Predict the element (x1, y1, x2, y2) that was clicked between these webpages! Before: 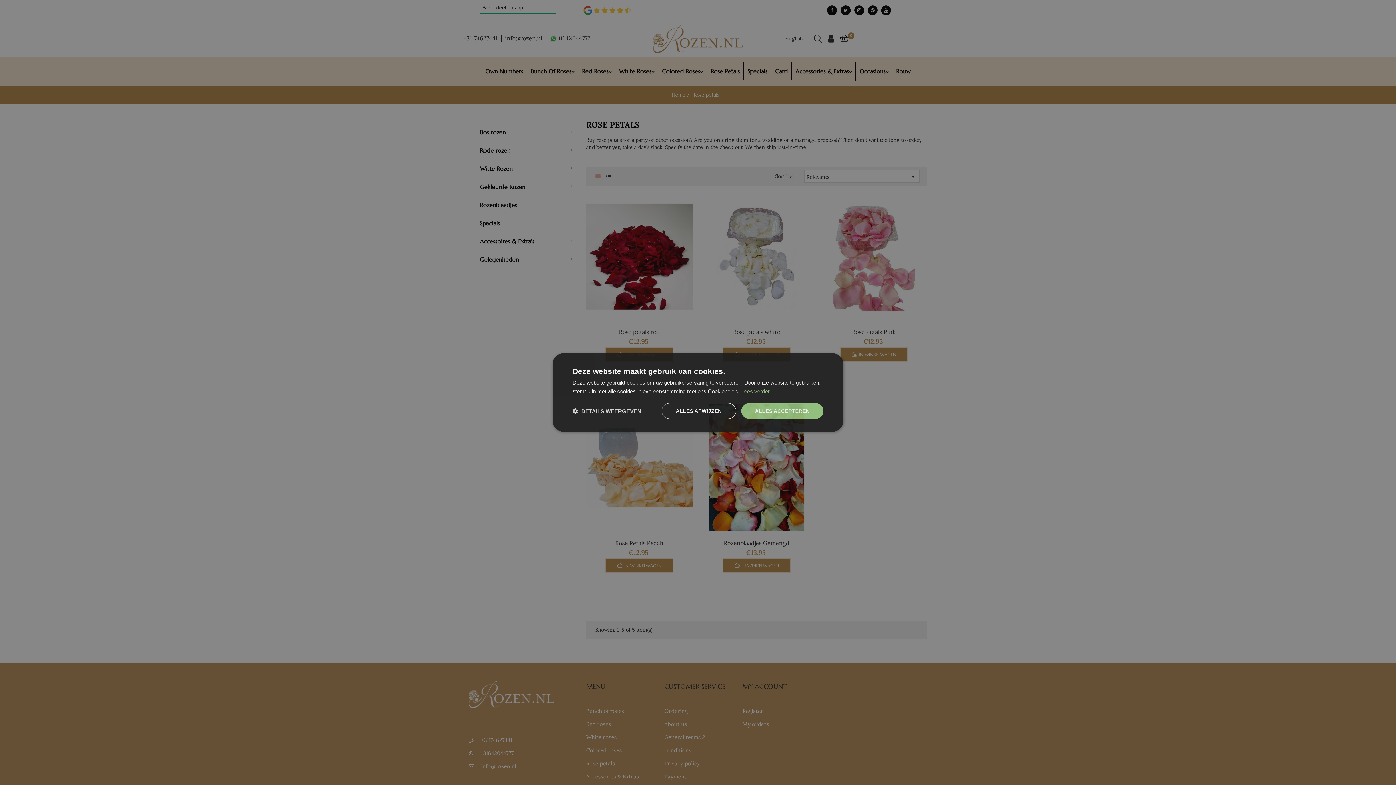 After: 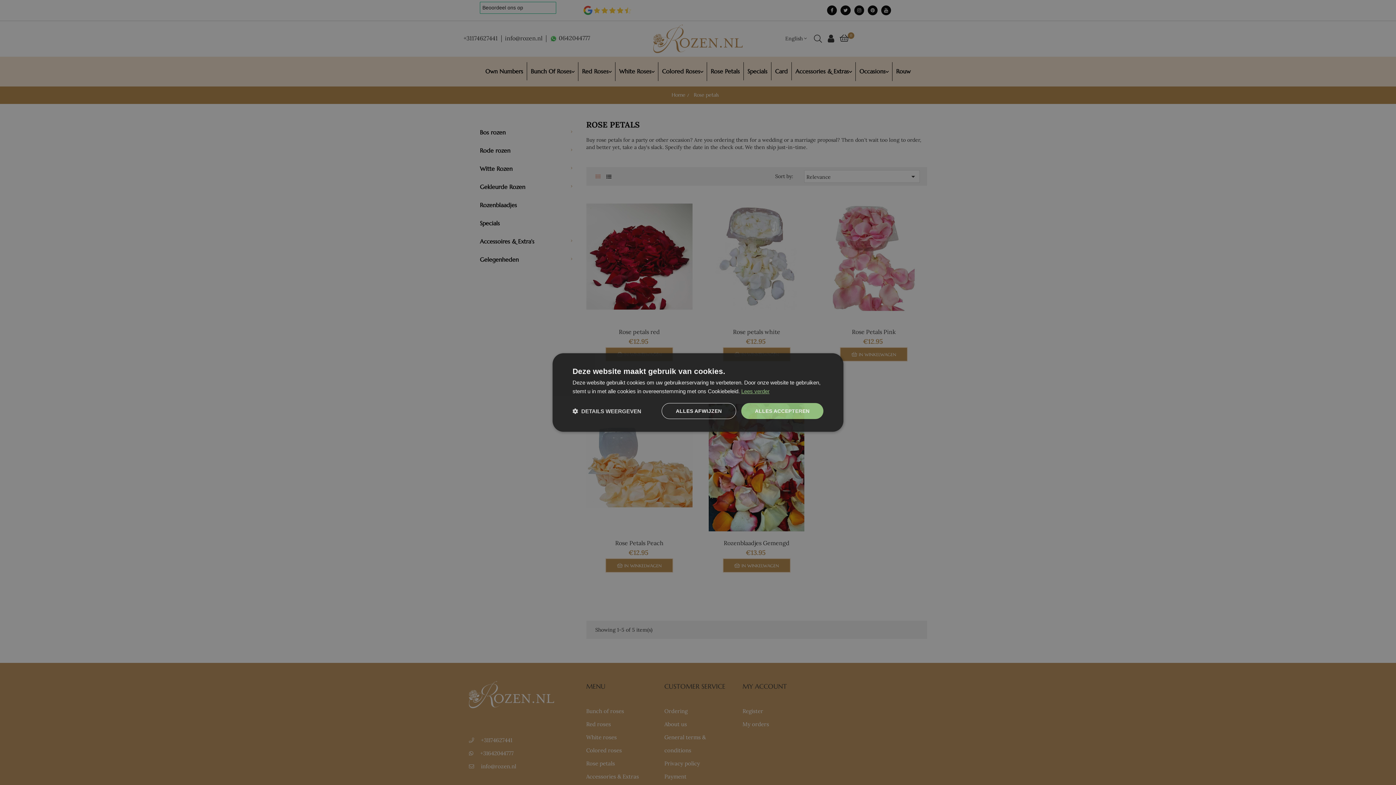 Action: bbox: (741, 388, 769, 394) label: Lees verder, opens a new window